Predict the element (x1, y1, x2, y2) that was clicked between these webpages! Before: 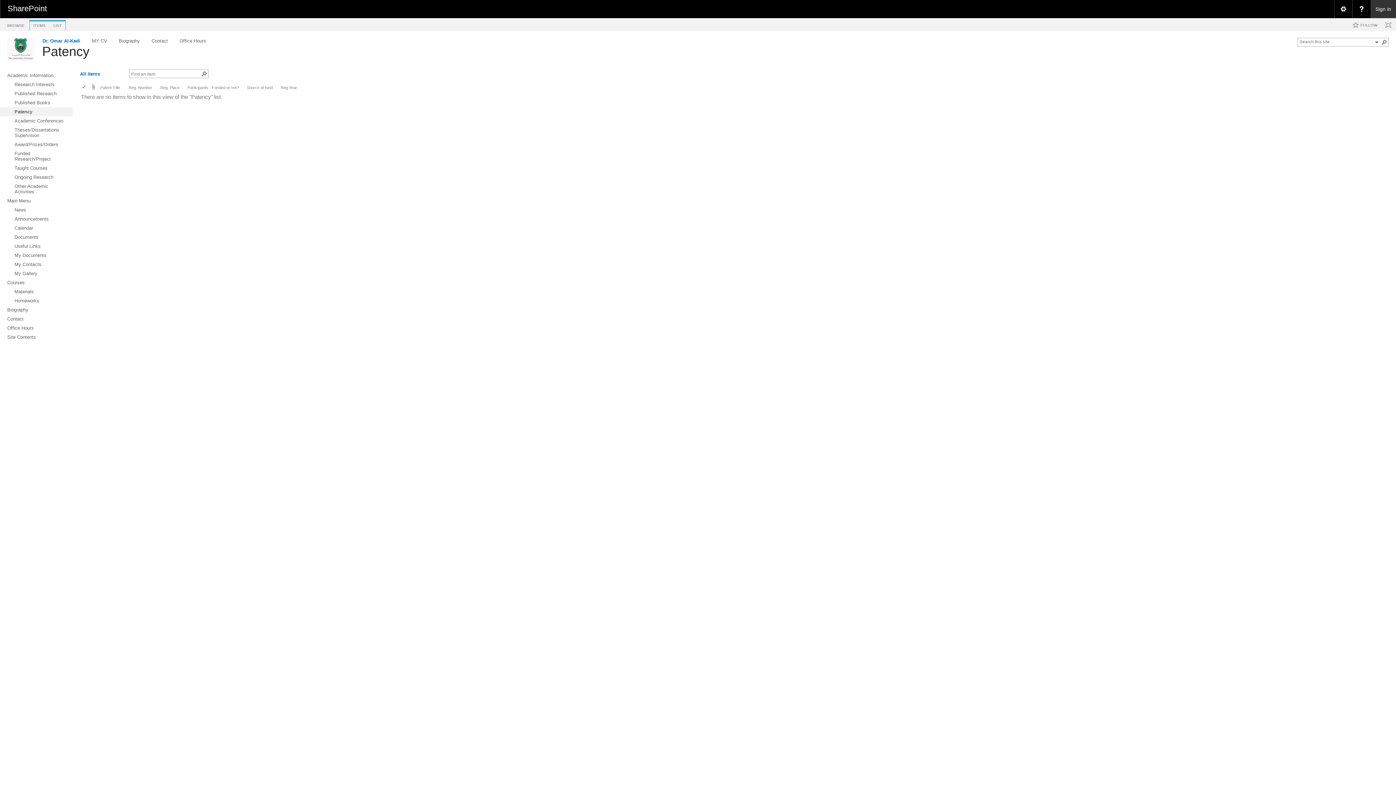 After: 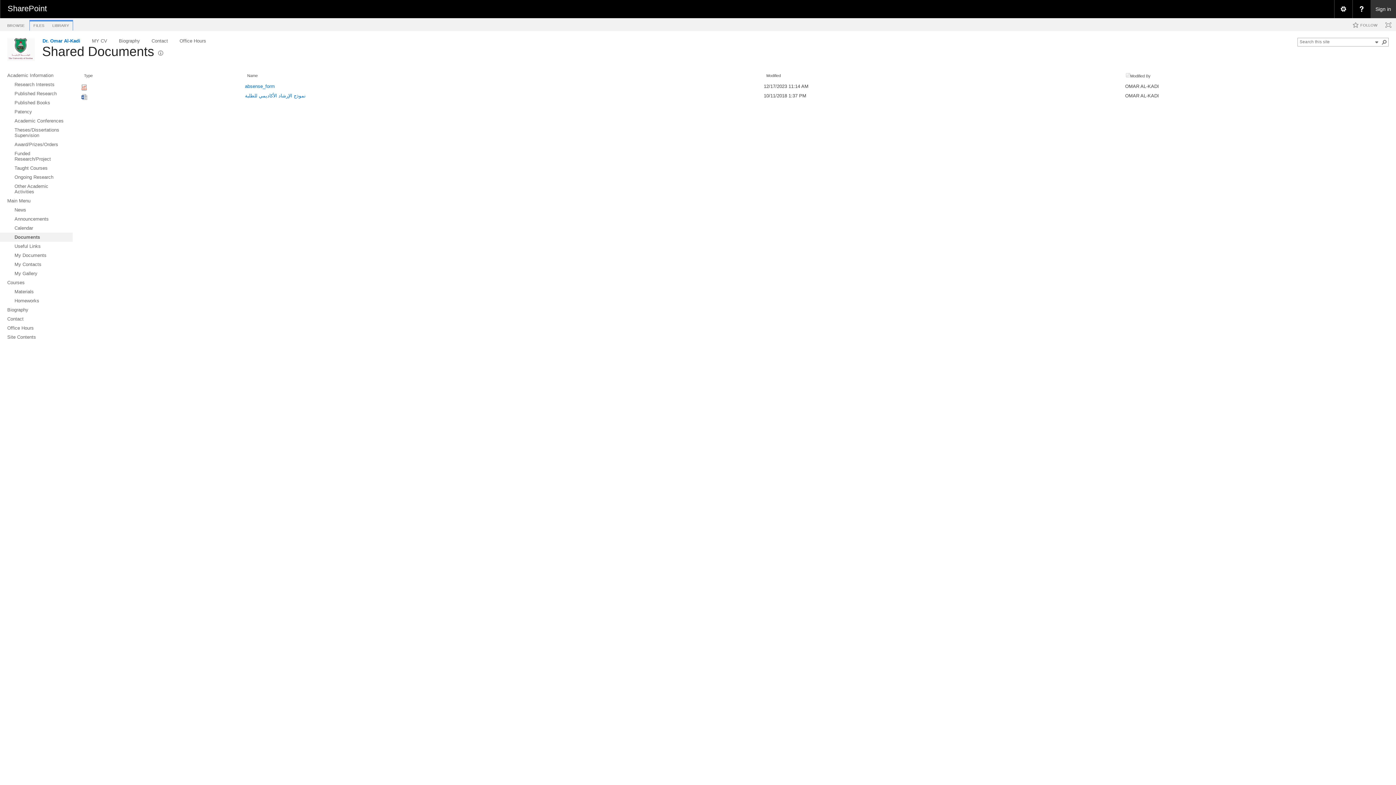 Action: label: Documents bbox: (0, 232, 72, 241)